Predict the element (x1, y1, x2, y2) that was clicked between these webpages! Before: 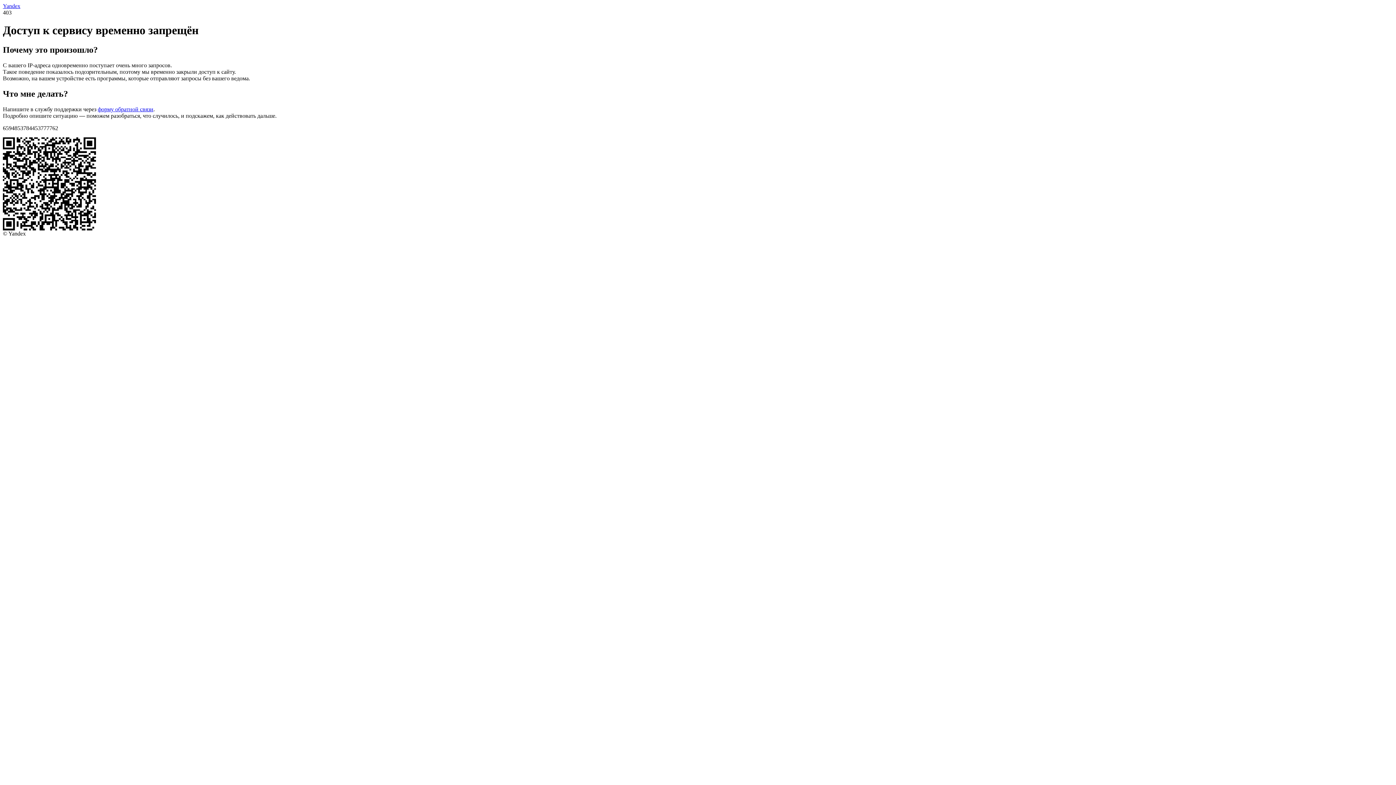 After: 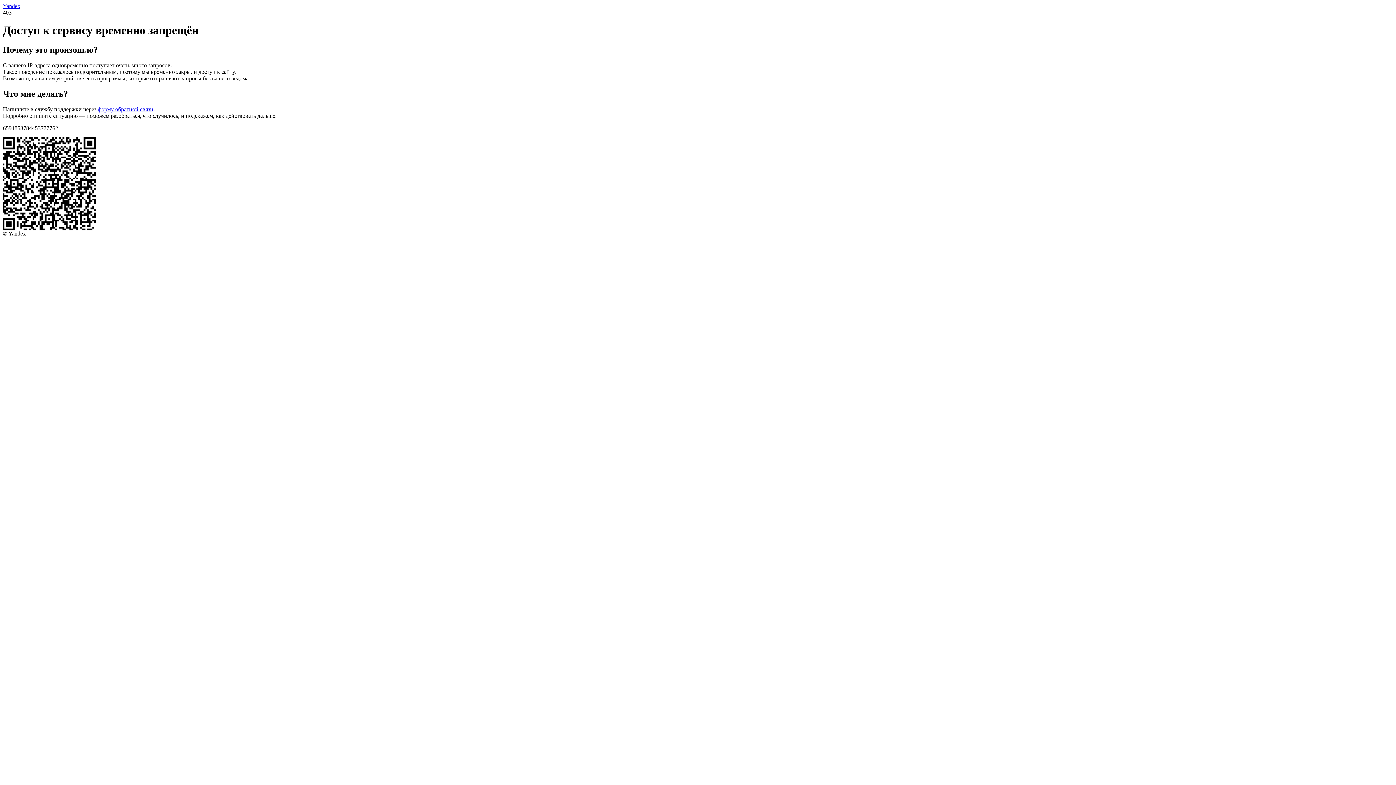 Action: label: форму обратной связи bbox: (97, 106, 153, 112)